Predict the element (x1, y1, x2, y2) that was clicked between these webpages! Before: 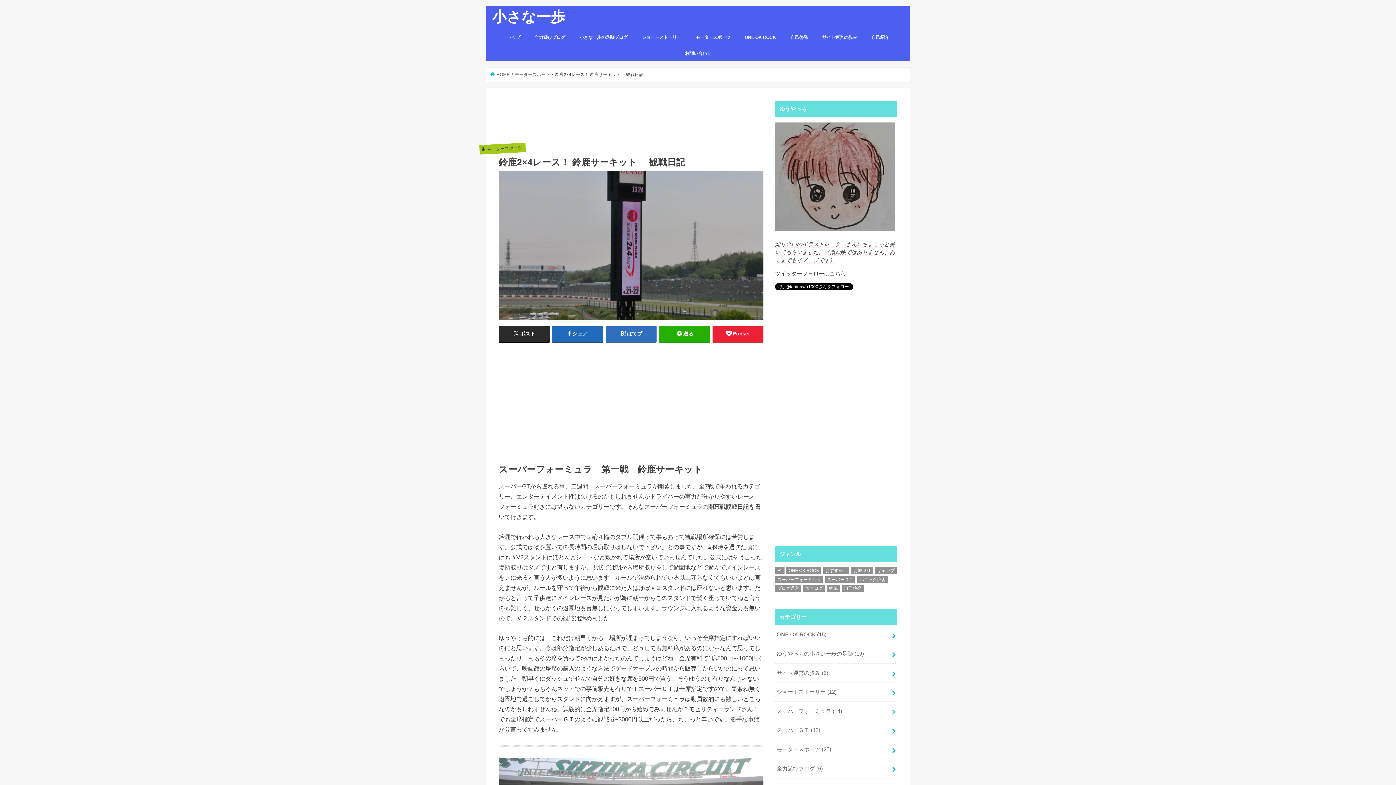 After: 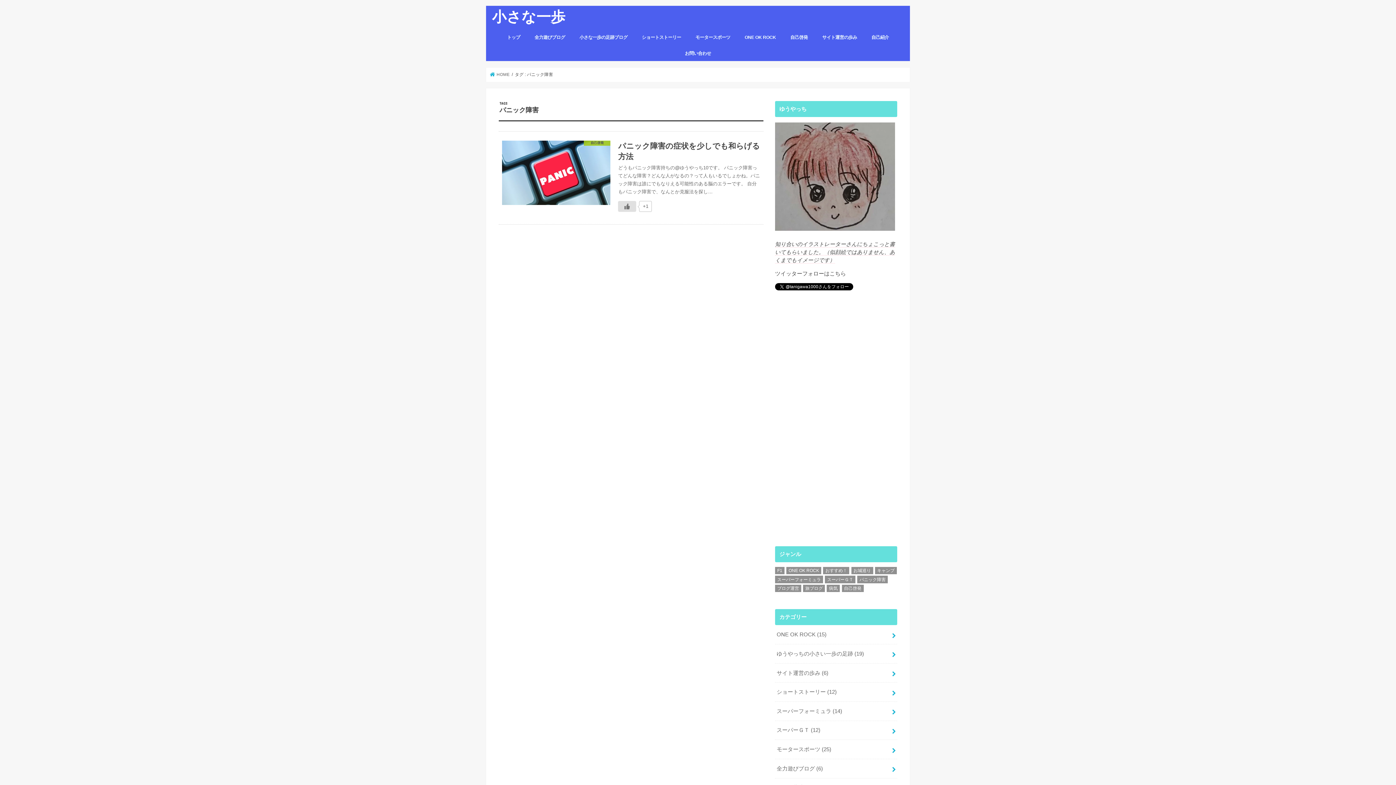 Action: label: パニック障害 (1個の項目) bbox: (857, 576, 888, 583)